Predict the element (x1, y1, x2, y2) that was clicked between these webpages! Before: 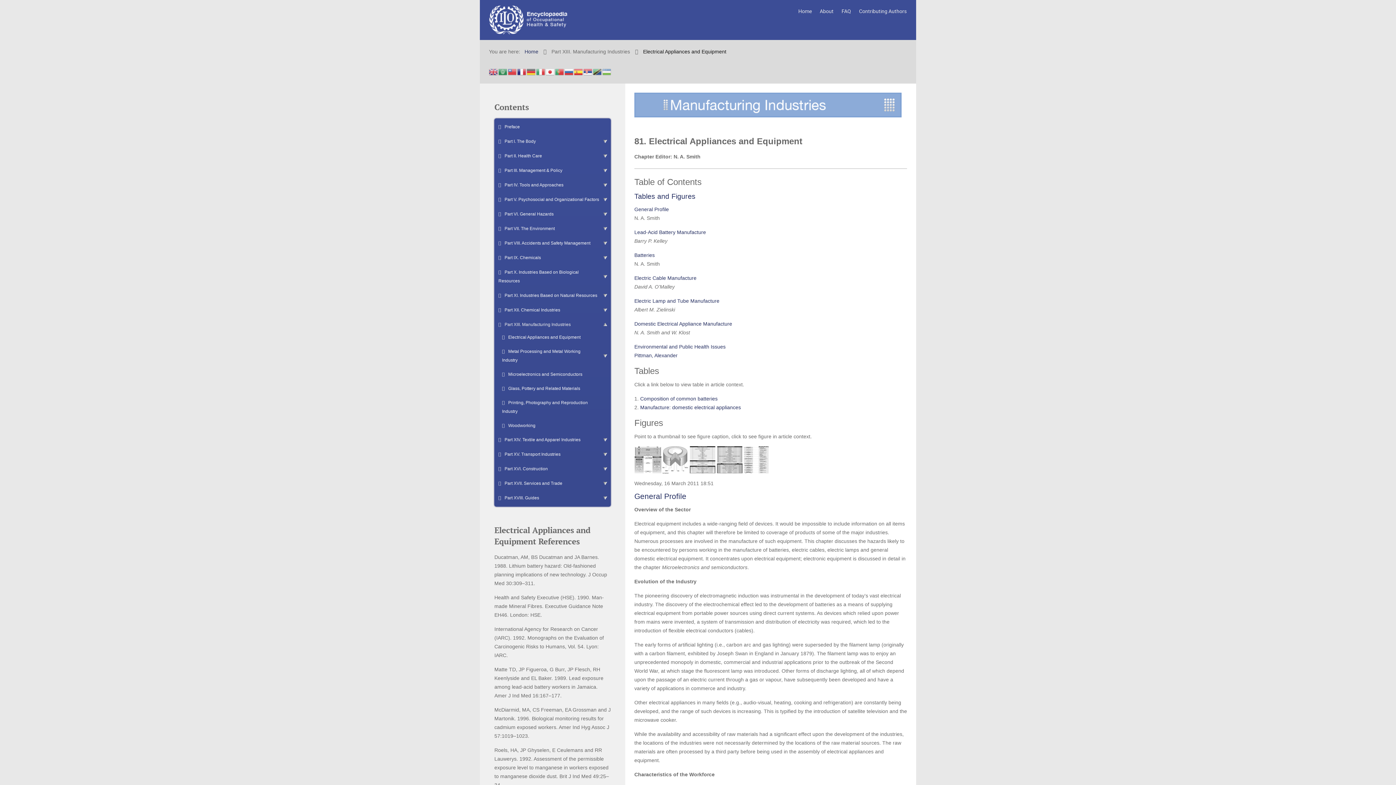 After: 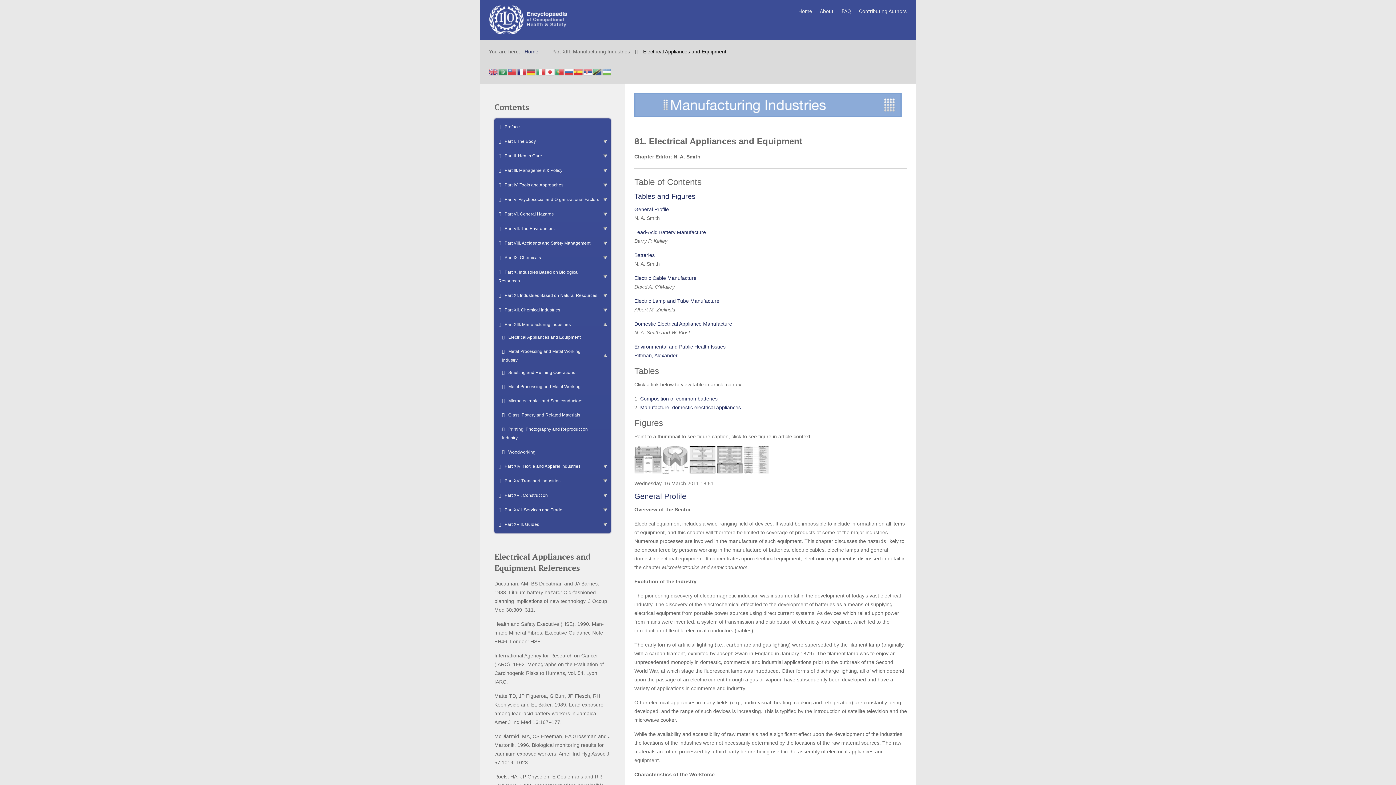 Action: label: Metal Processing and Metal Working Industry bbox: (496, 345, 601, 366)